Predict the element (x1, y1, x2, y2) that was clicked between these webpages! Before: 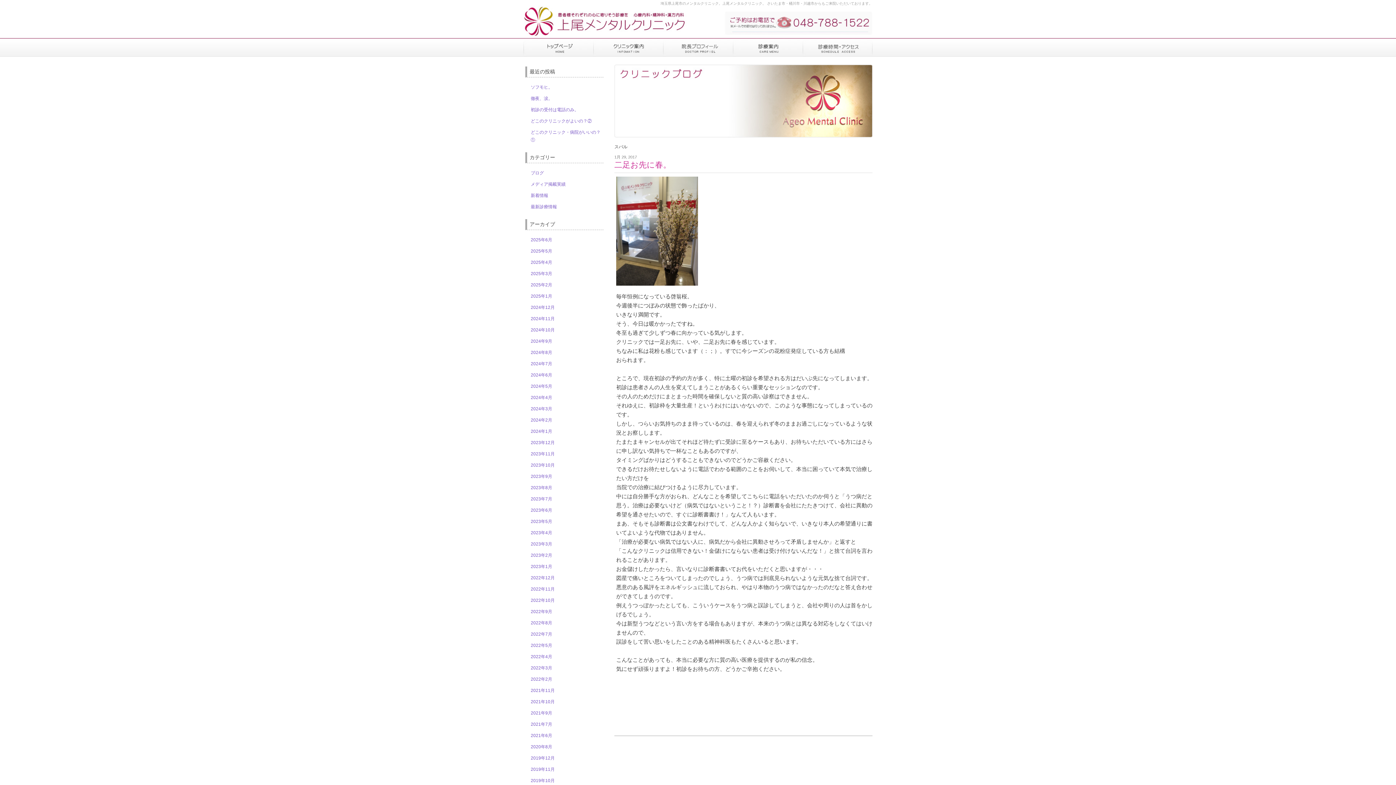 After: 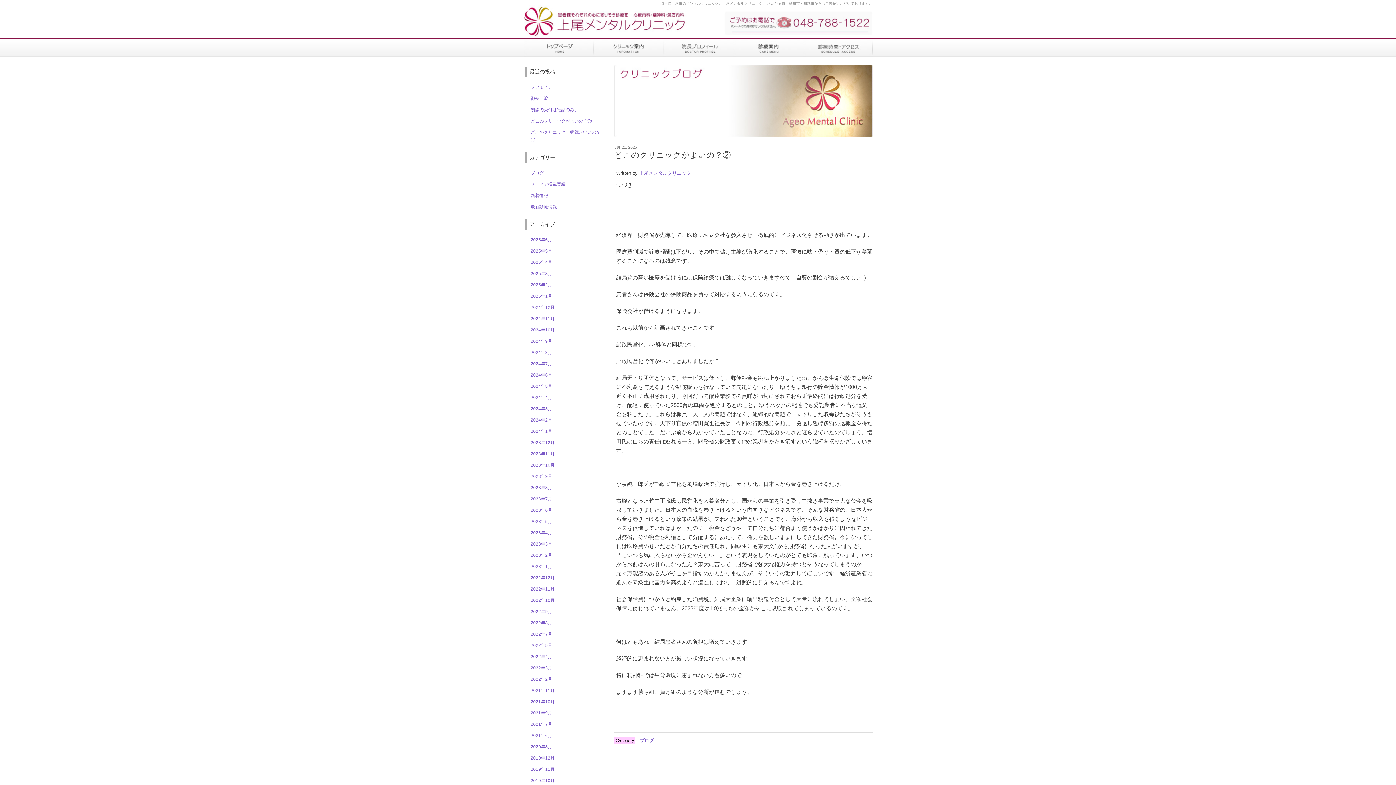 Action: label: どこのクリニックがよいの？② bbox: (530, 118, 592, 123)